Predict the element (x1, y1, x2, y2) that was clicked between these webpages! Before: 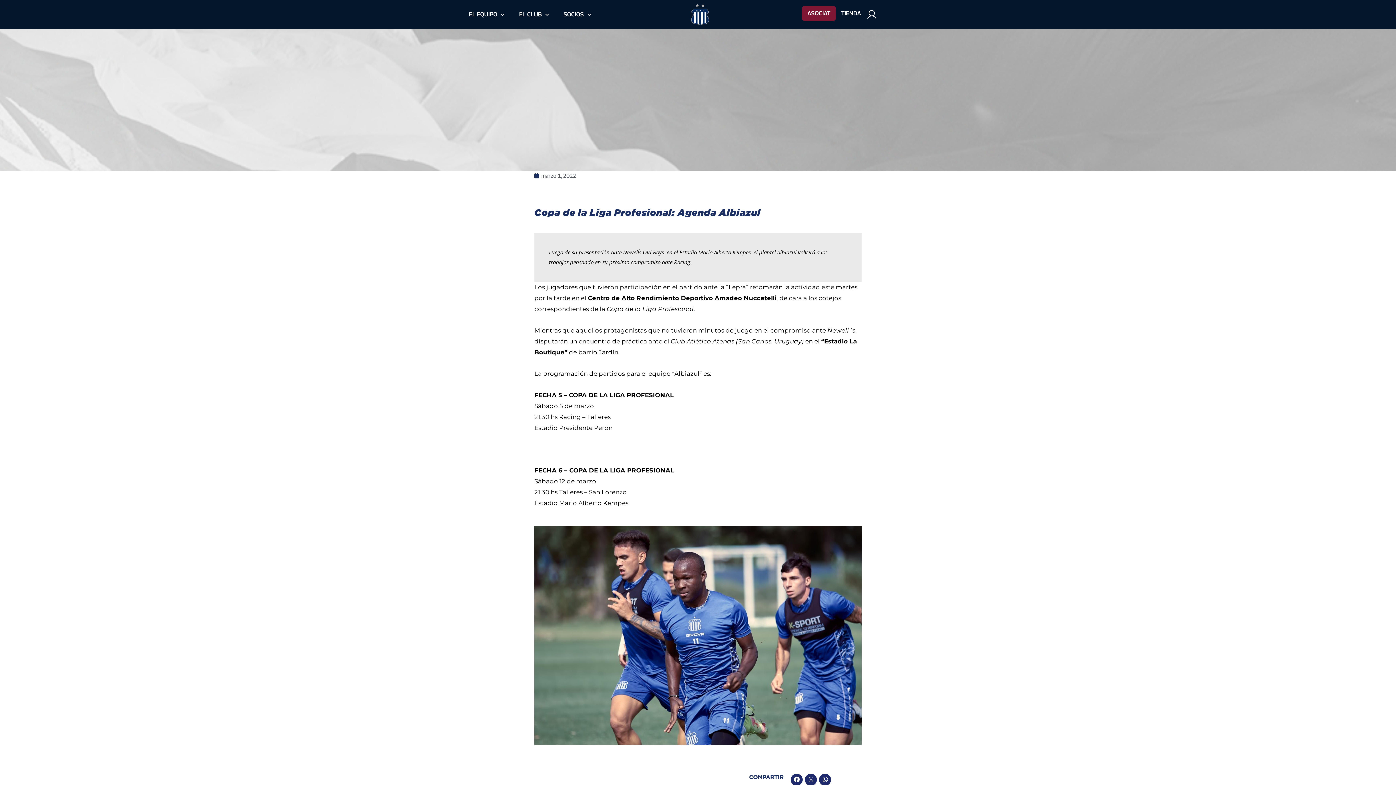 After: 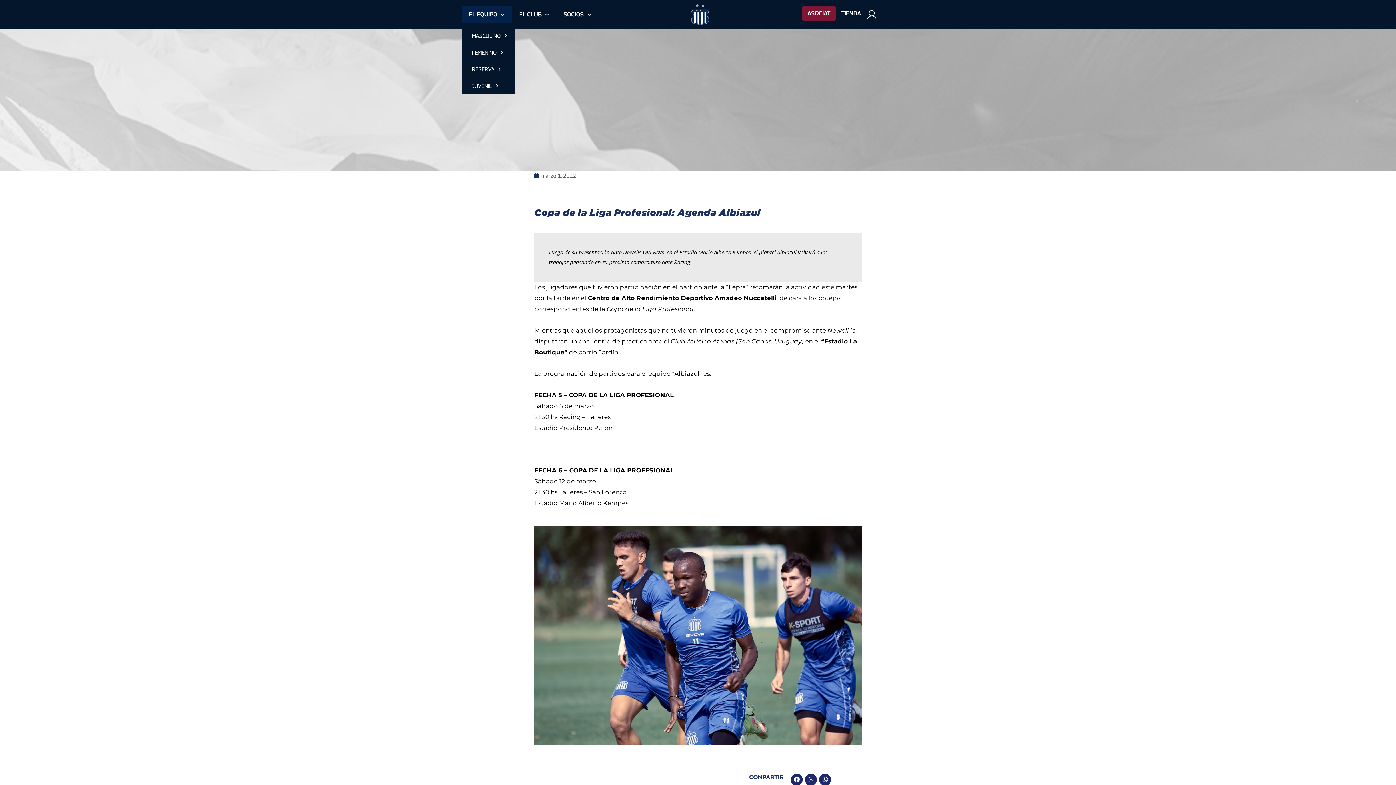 Action: bbox: (461, 6, 512, 22) label: EL EQUIPO